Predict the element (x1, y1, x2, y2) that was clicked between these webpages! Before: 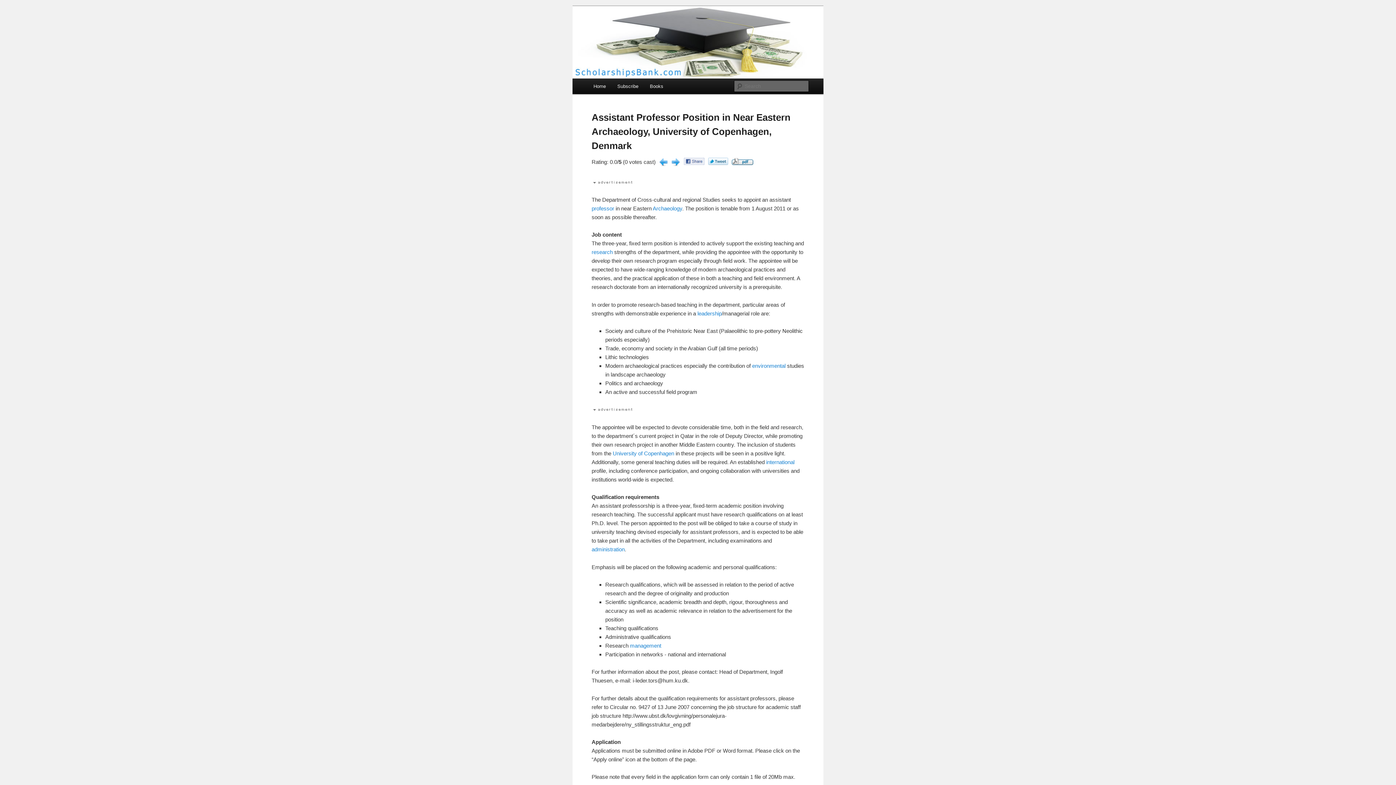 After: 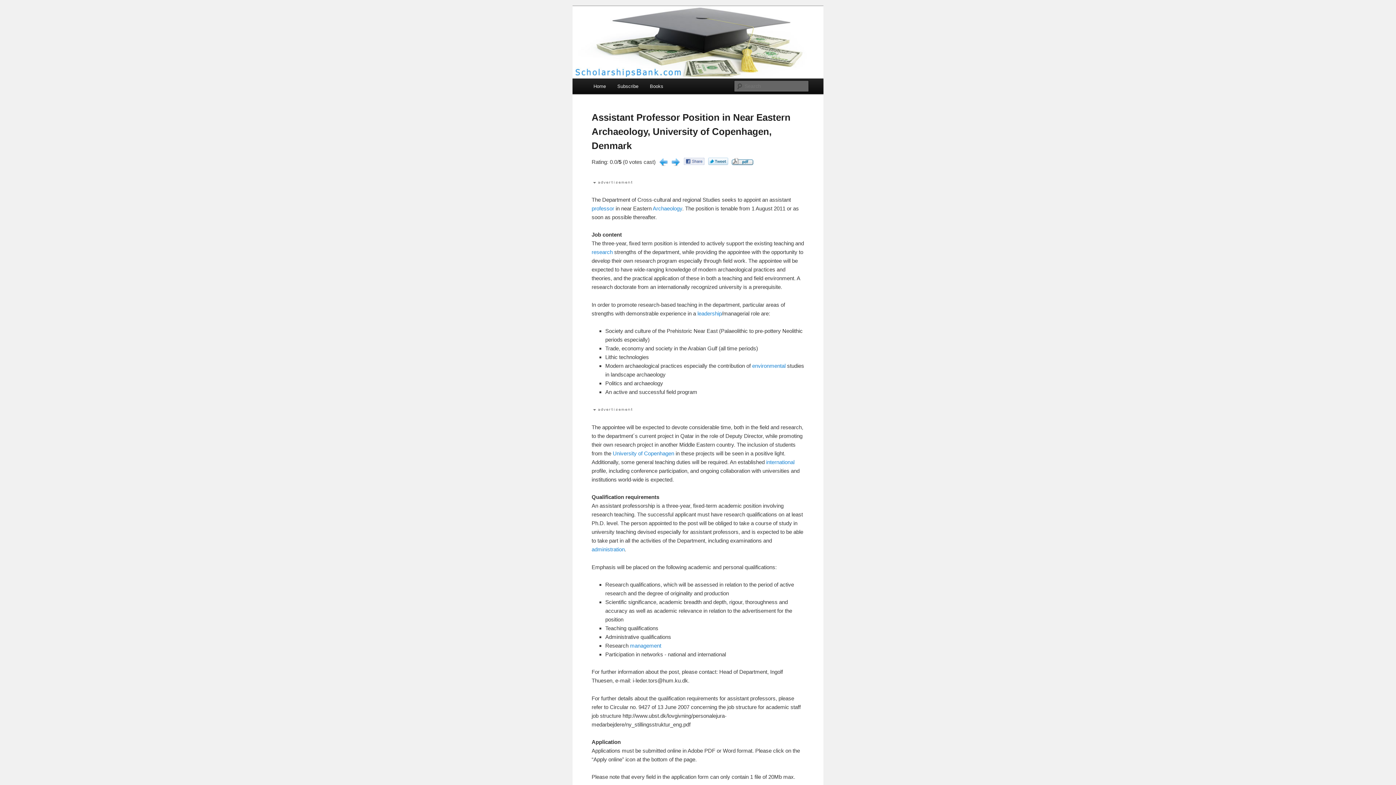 Action: bbox: (591, 112, 790, 151) label: Assistant Professor Position in Near Eastern Archaeology, University of Copenhagen, Denmark